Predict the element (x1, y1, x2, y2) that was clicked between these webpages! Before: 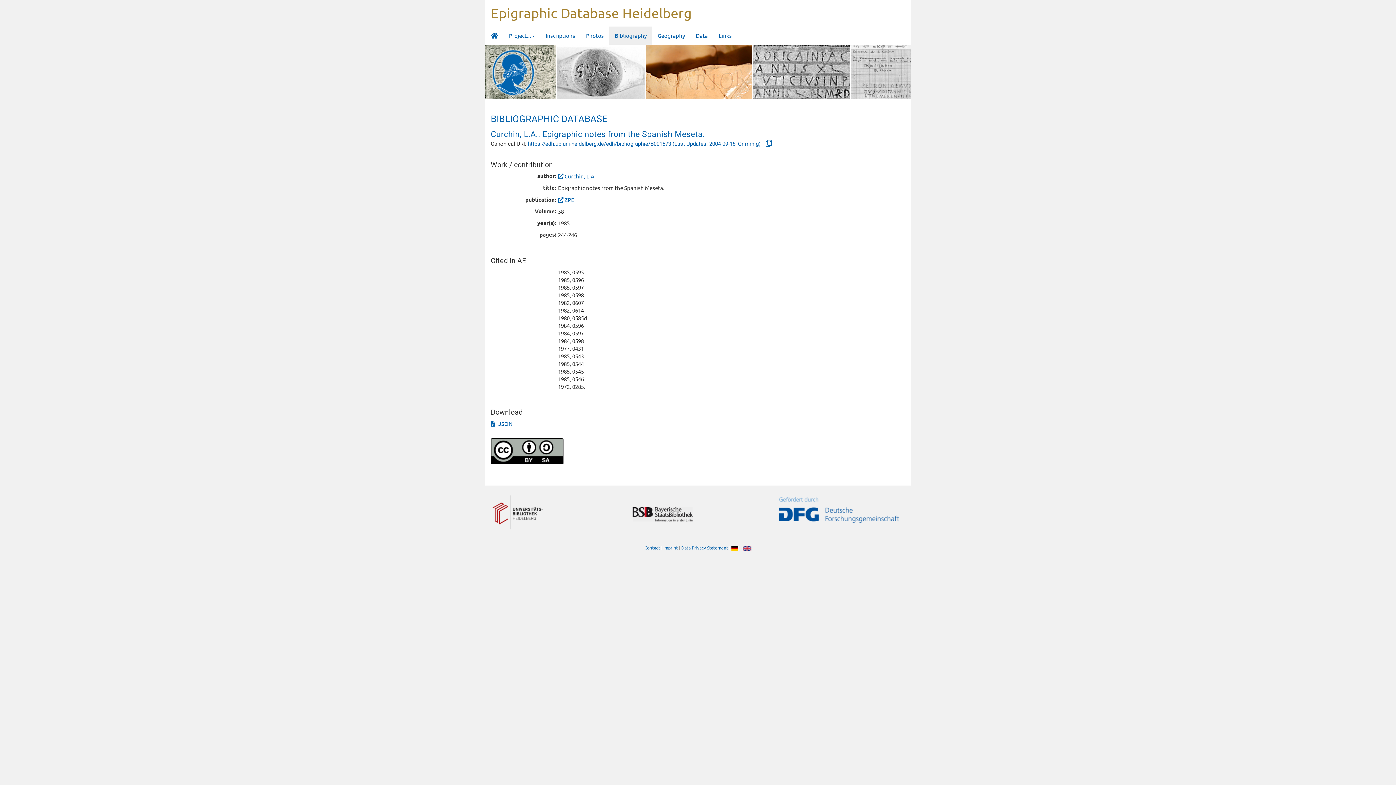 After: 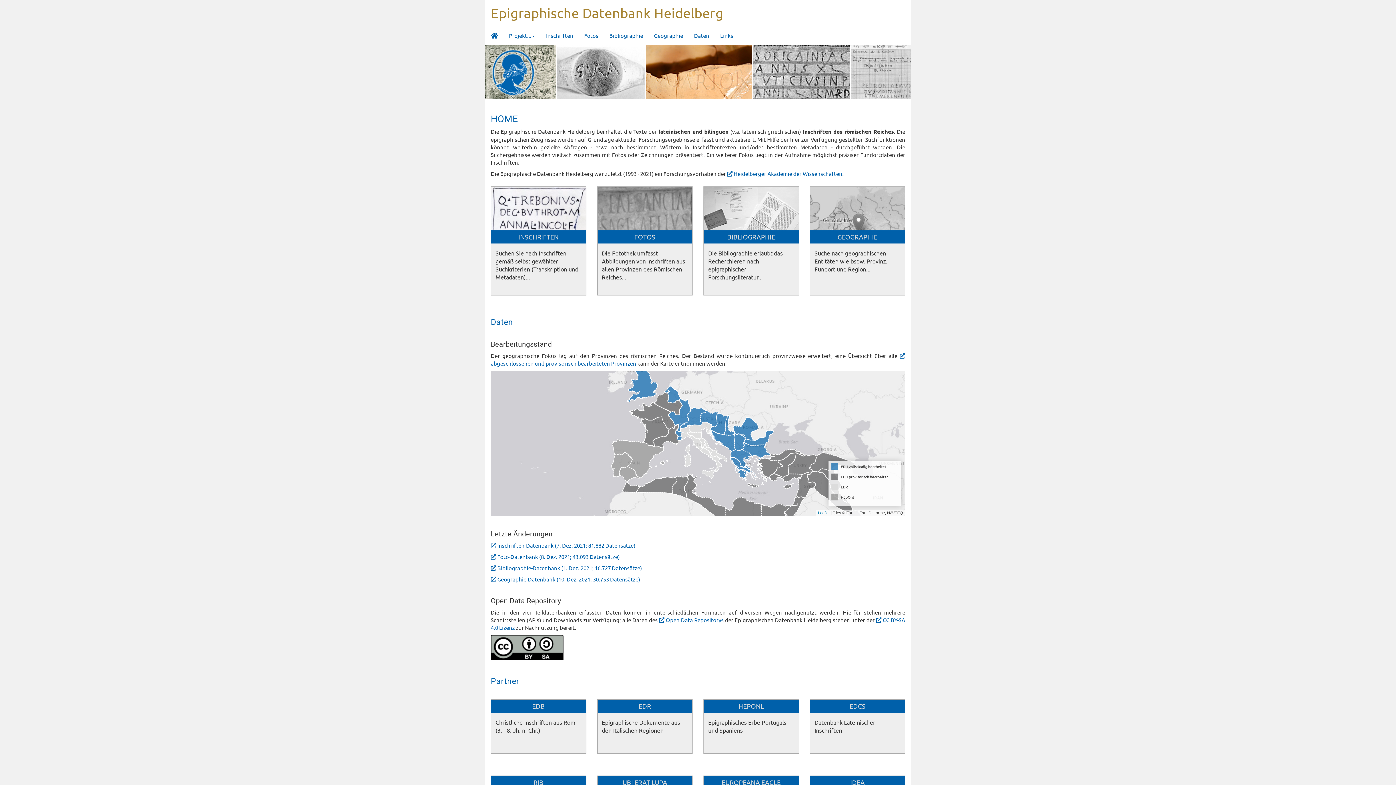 Action: bbox: (731, 545, 738, 550)